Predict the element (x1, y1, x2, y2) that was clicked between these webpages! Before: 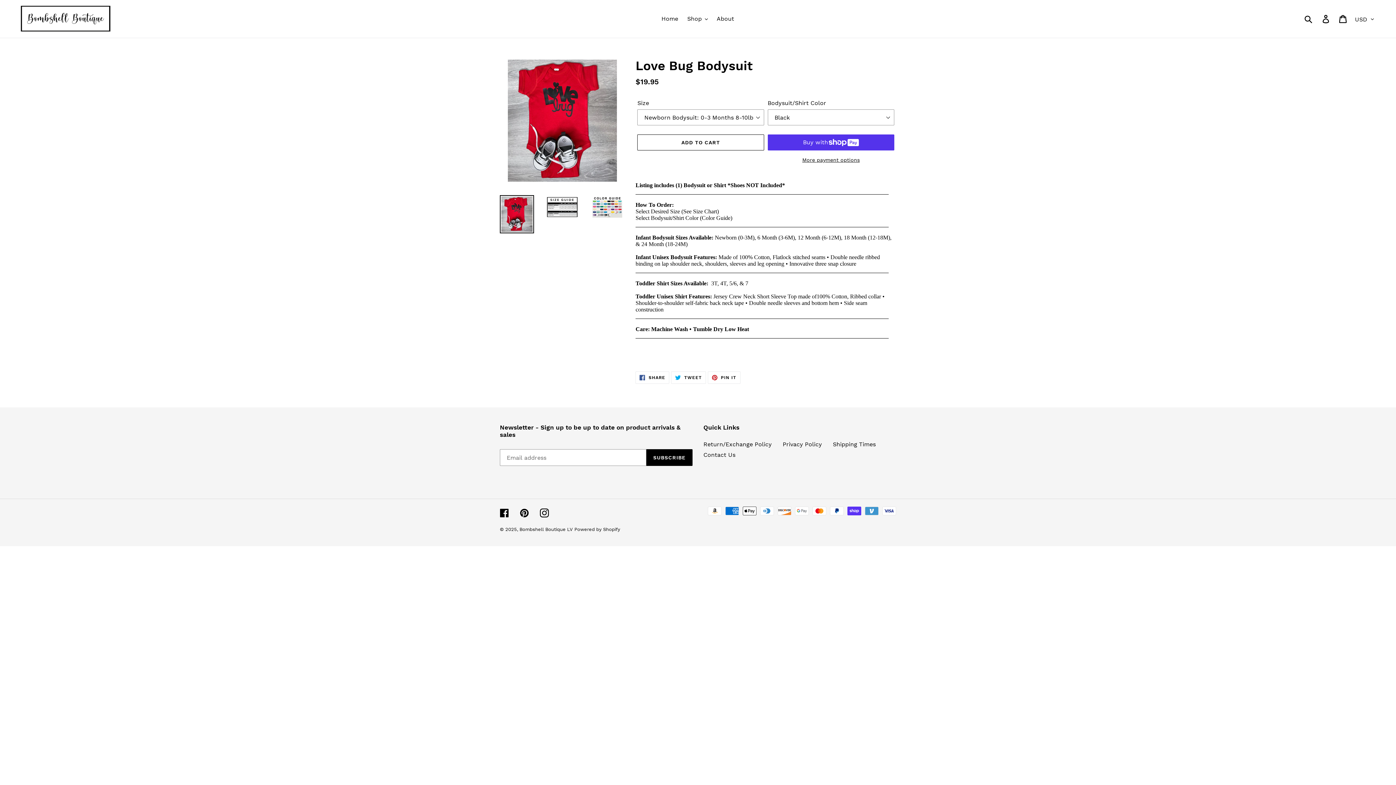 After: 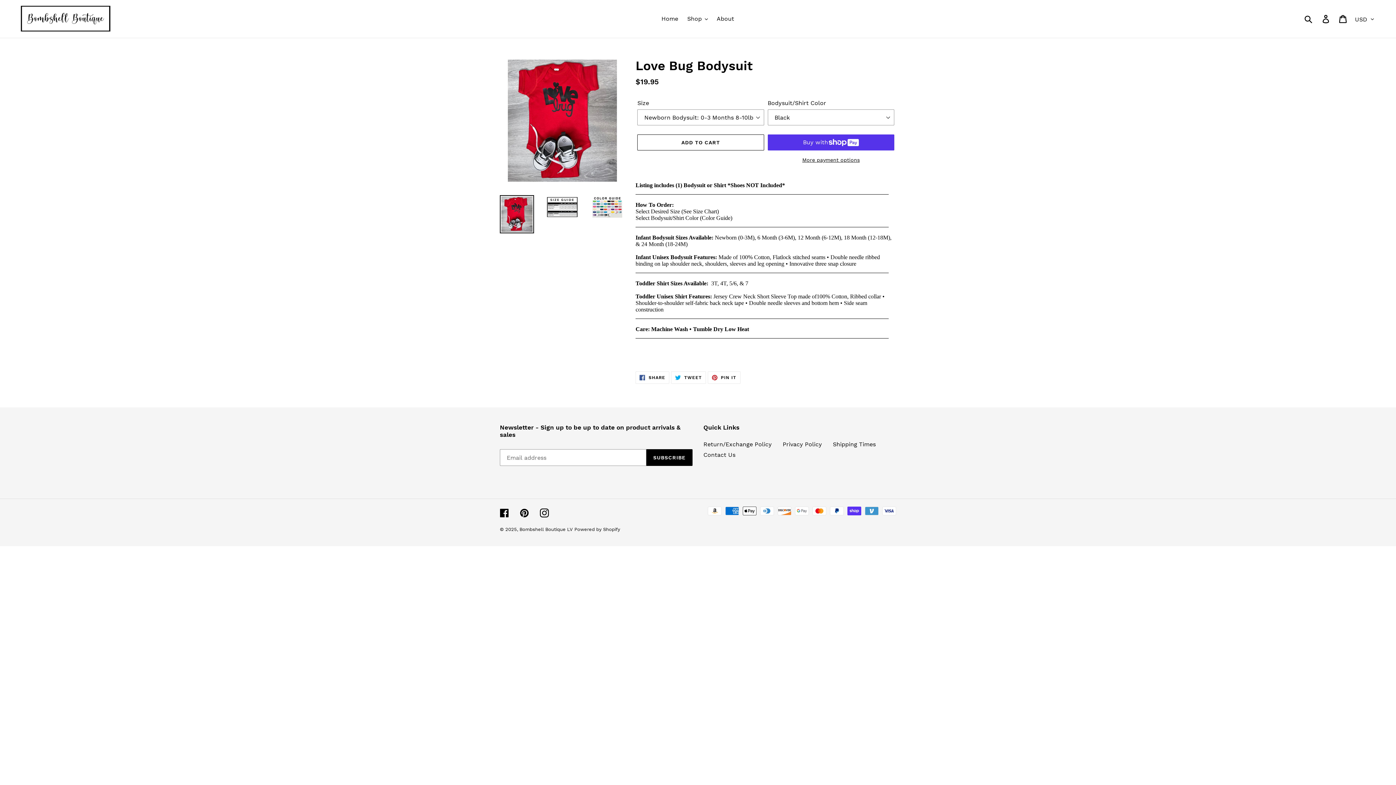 Action: bbox: (500, 195, 534, 233)